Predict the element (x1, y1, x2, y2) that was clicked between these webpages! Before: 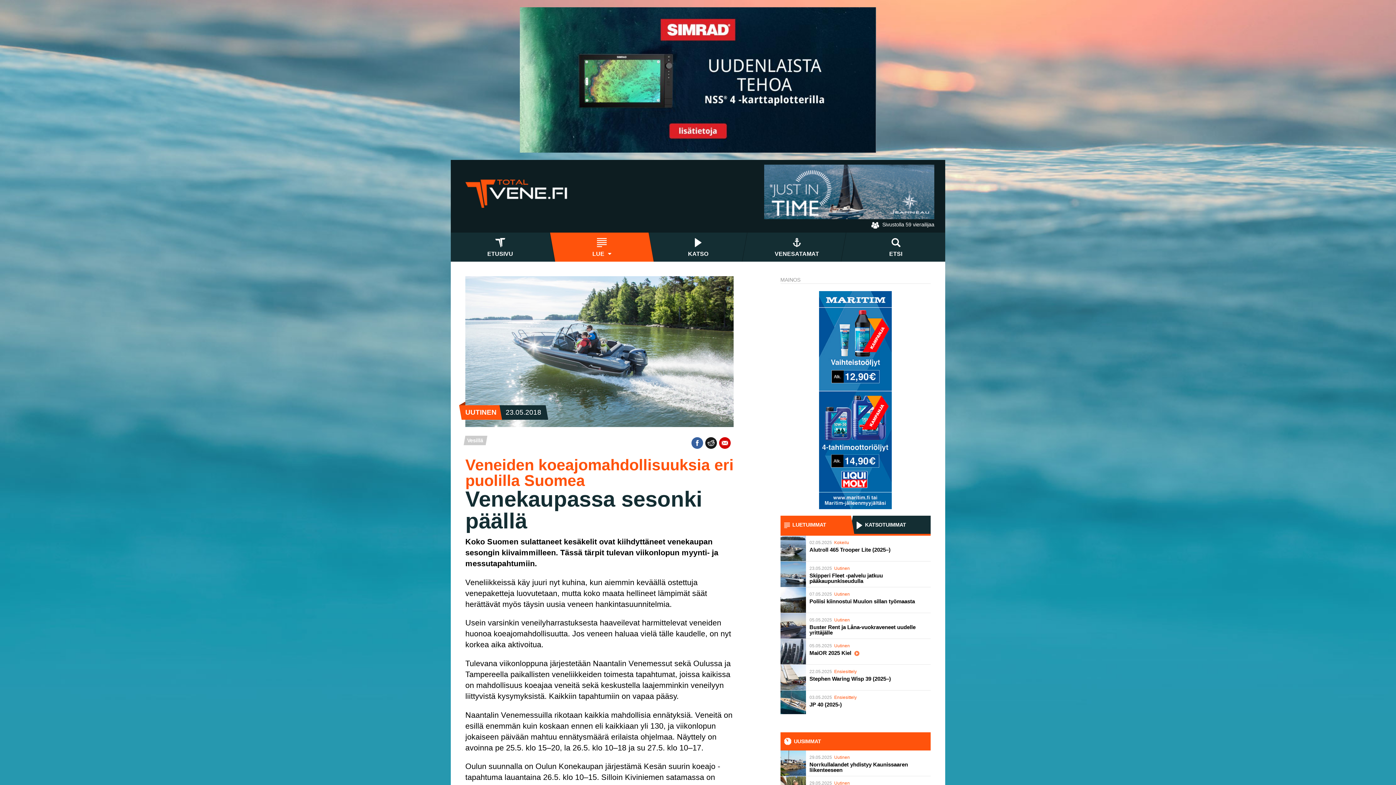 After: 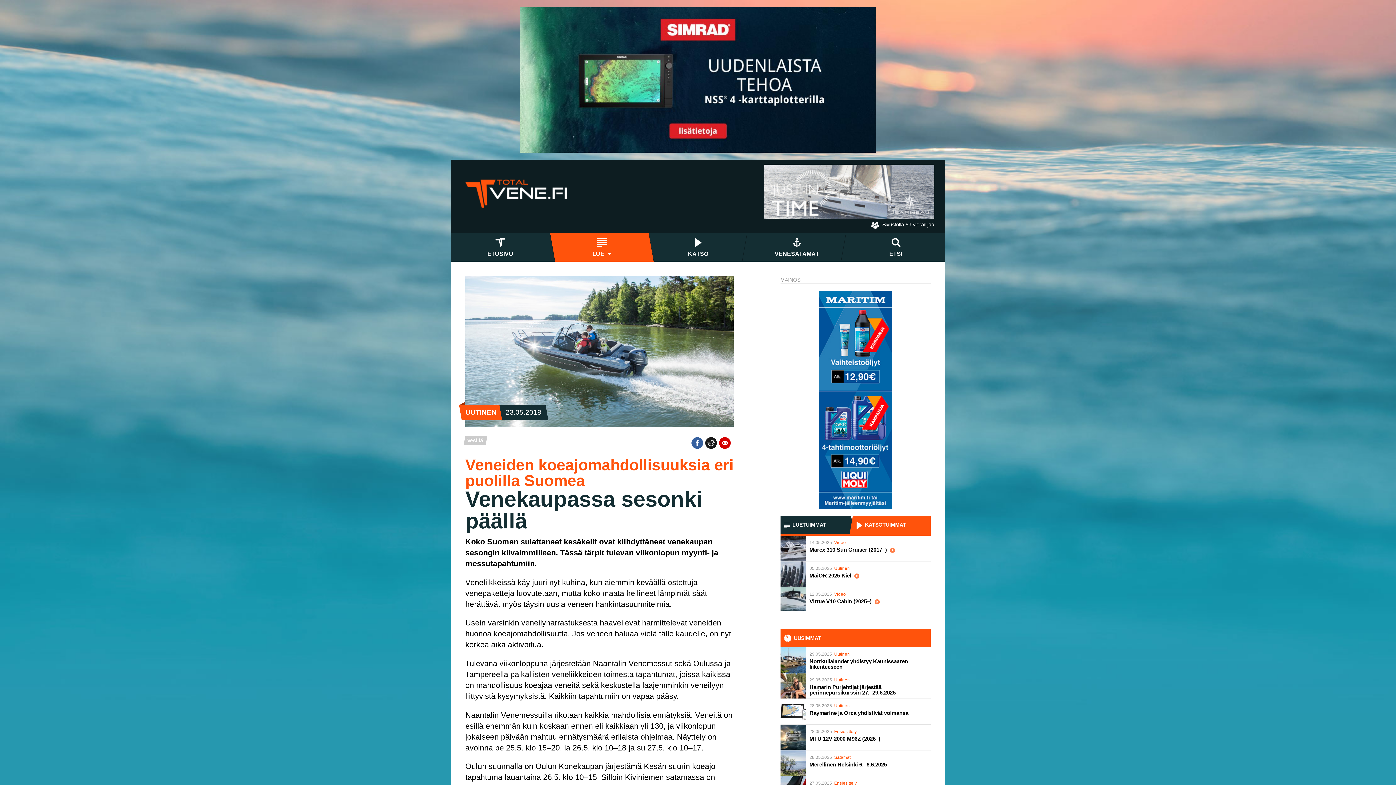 Action: bbox: (853, 516, 930, 534) label: KATSOTUIMMAT